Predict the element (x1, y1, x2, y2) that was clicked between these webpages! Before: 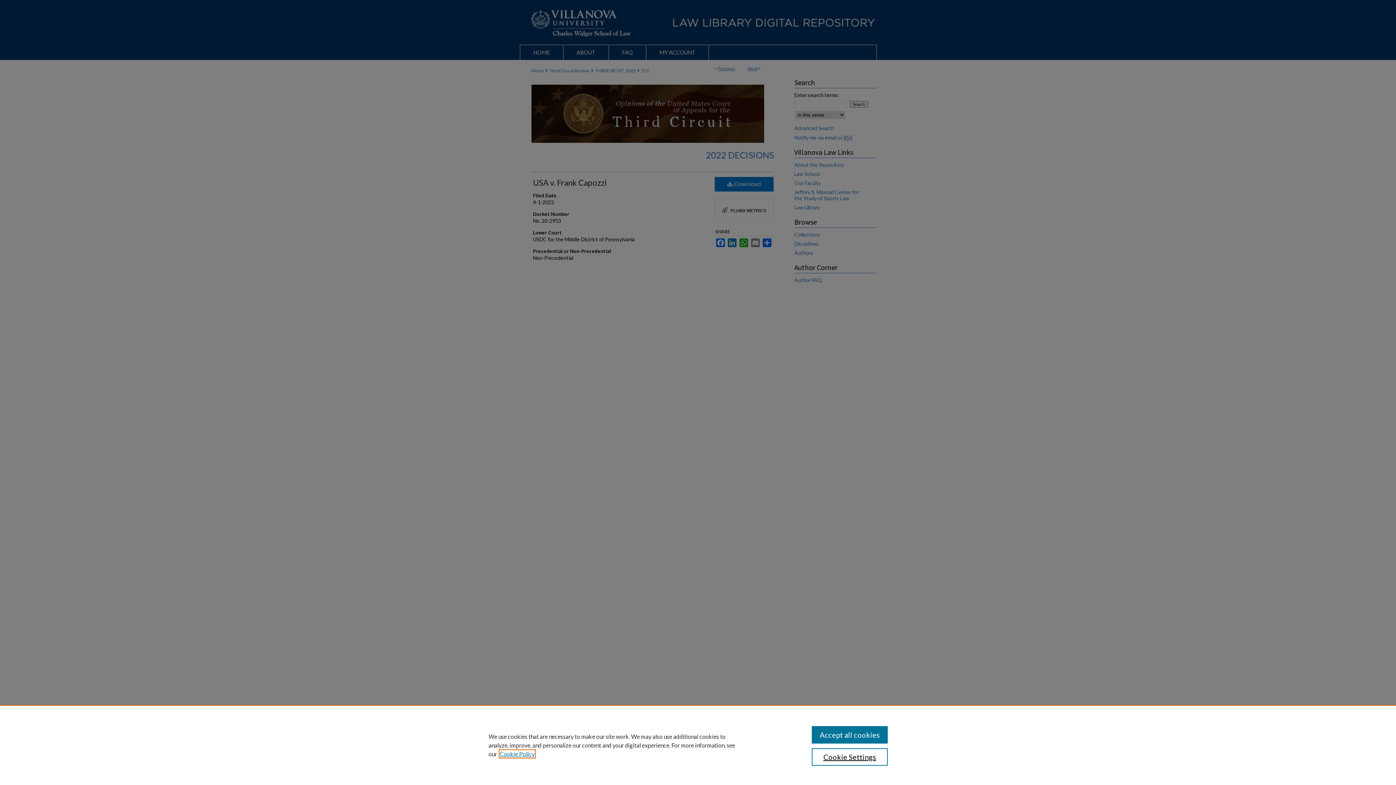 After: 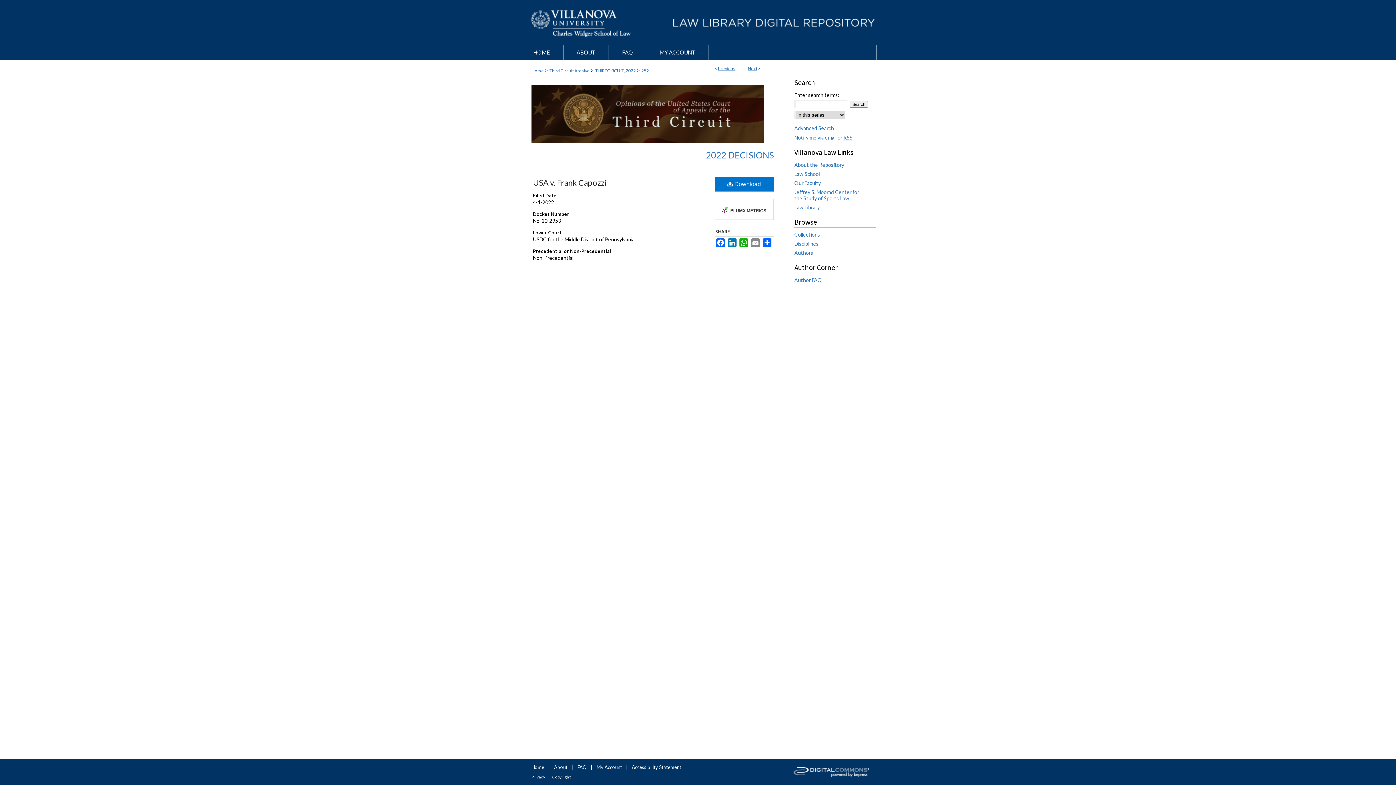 Action: label: Accept all cookies bbox: (811, 726, 887, 744)